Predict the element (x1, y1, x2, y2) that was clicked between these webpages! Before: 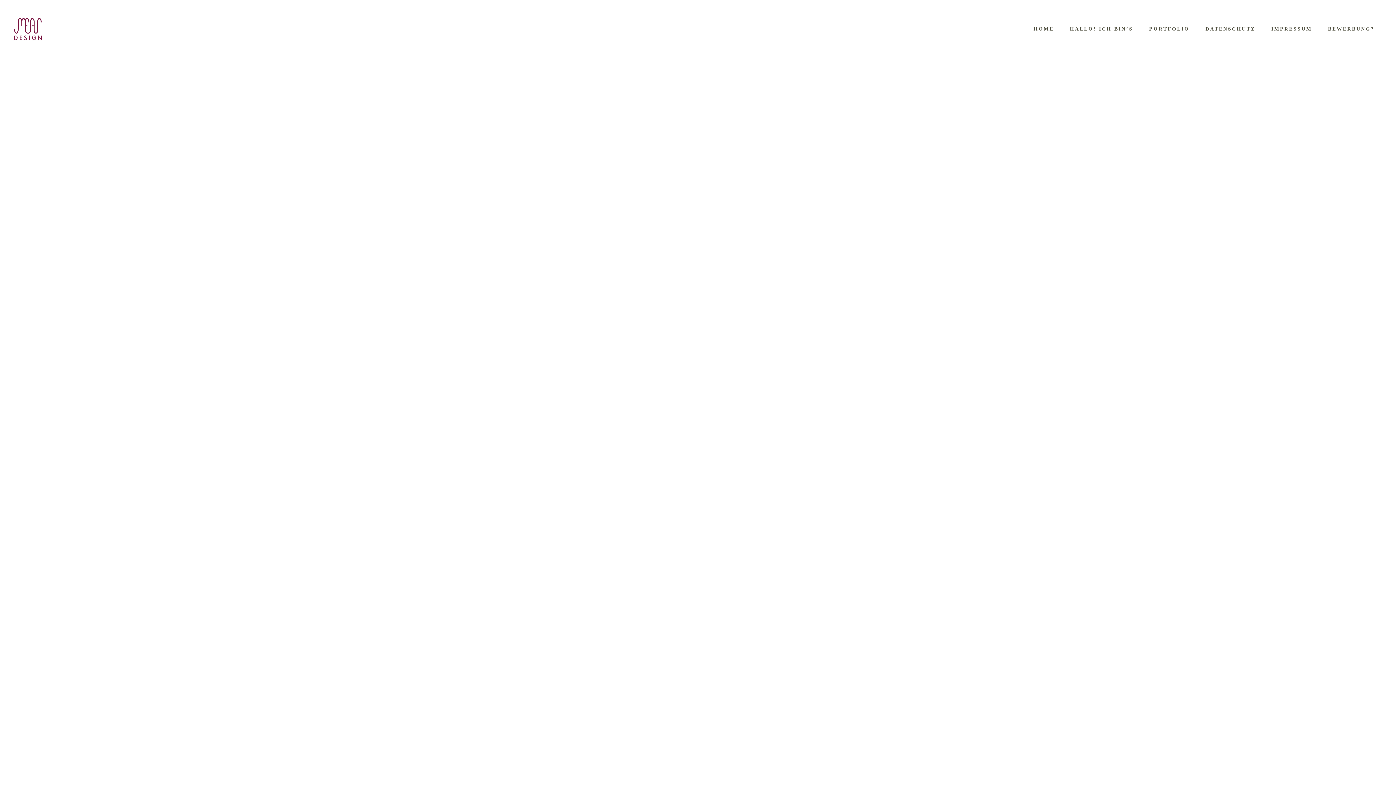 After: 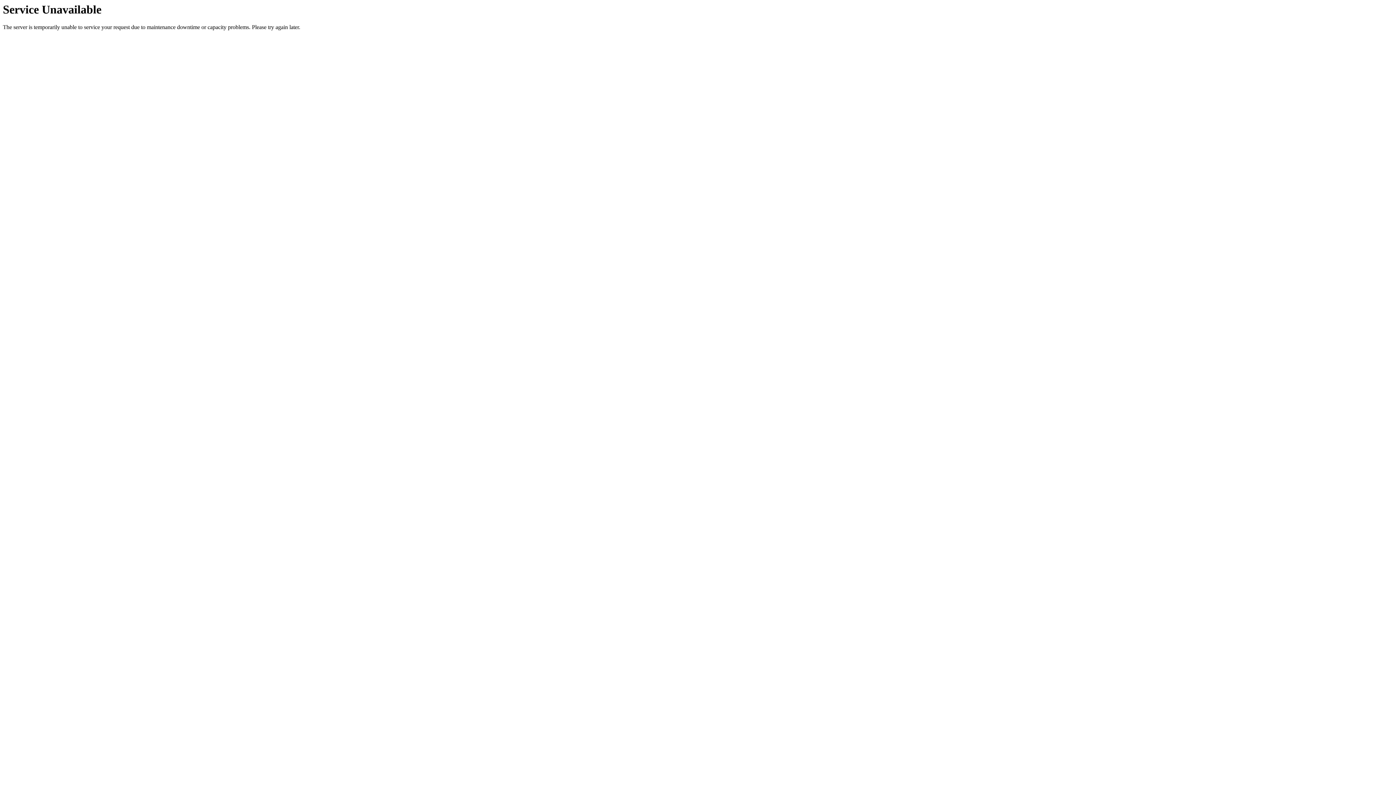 Action: bbox: (1141, 14, 1197, 43) label: PORTFOLIO